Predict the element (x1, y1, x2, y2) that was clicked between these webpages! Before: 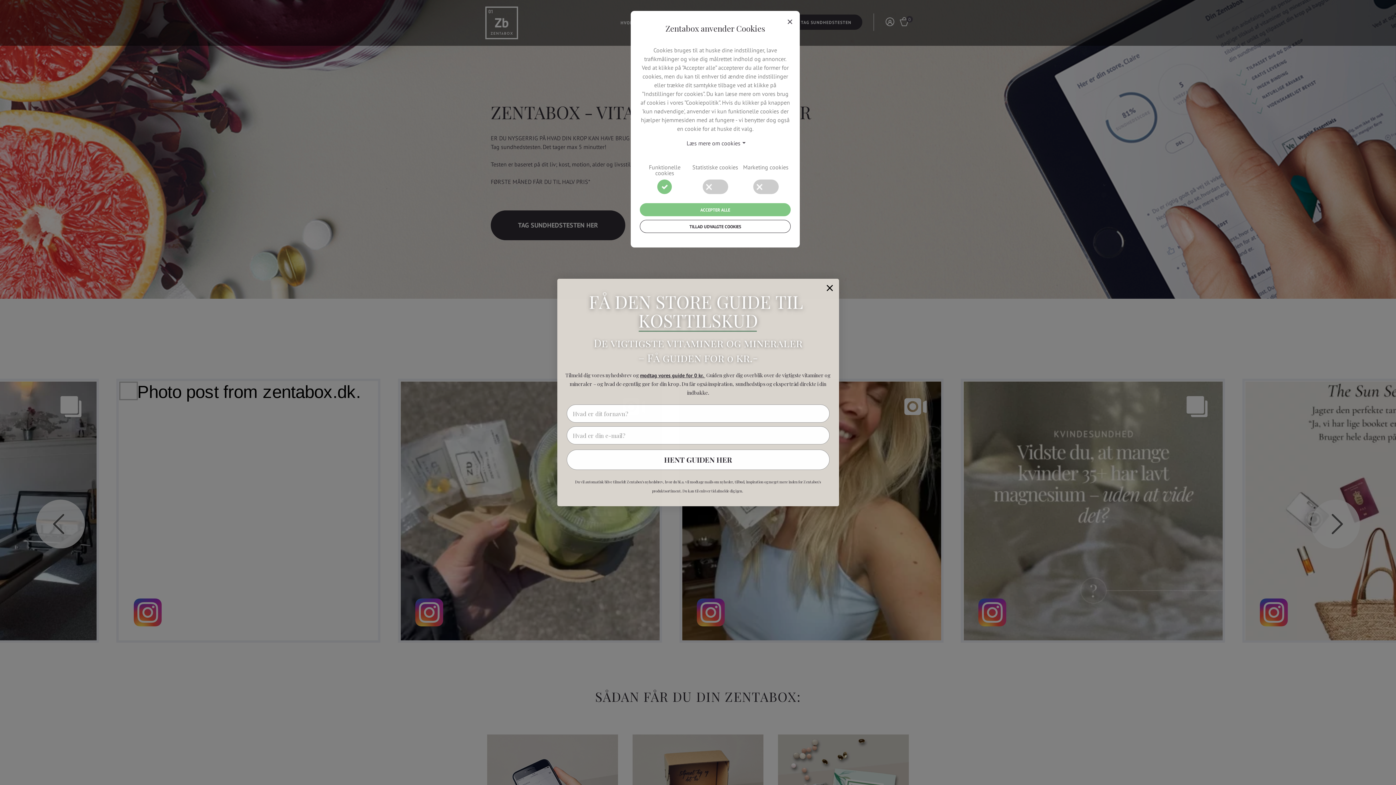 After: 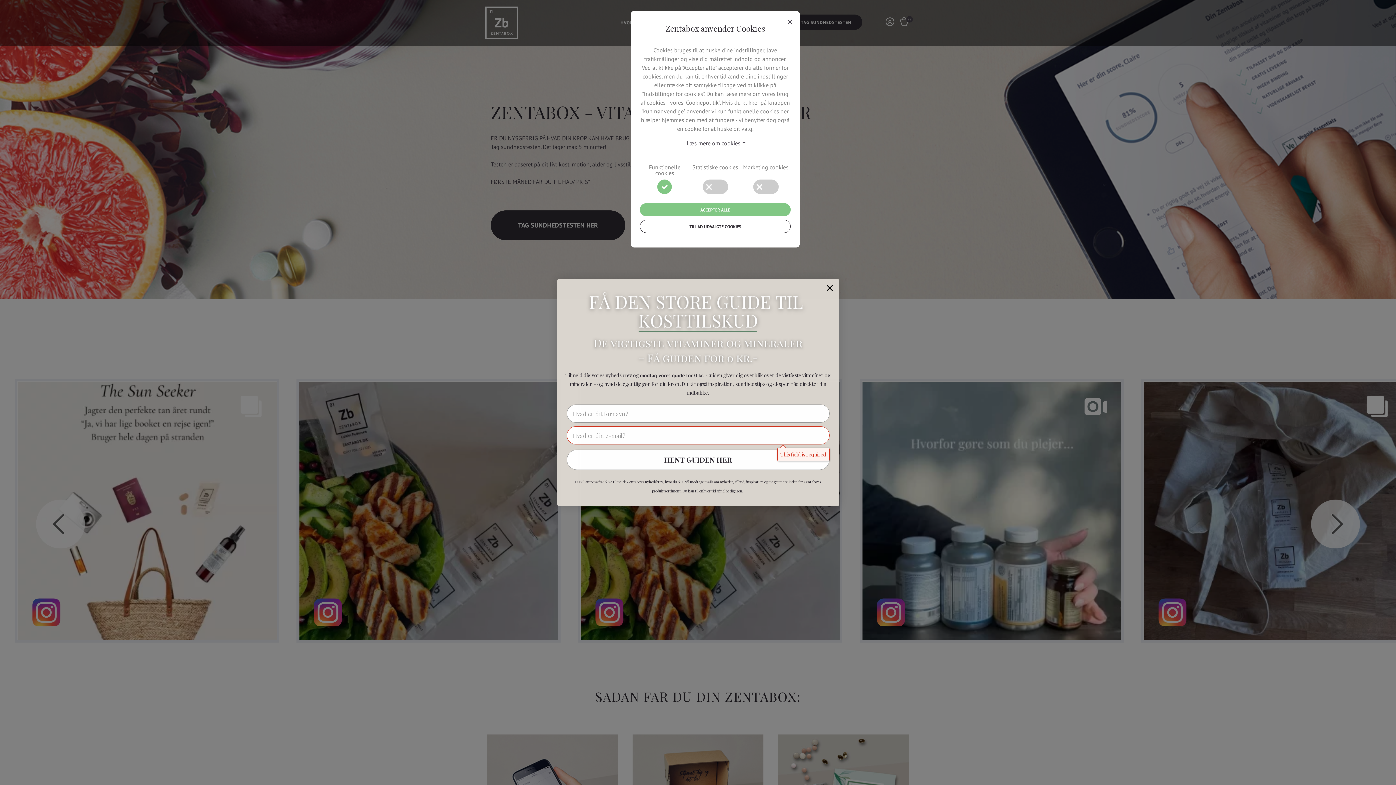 Action: bbox: (566, 449, 829, 470) label: HENT GUIDEN HER